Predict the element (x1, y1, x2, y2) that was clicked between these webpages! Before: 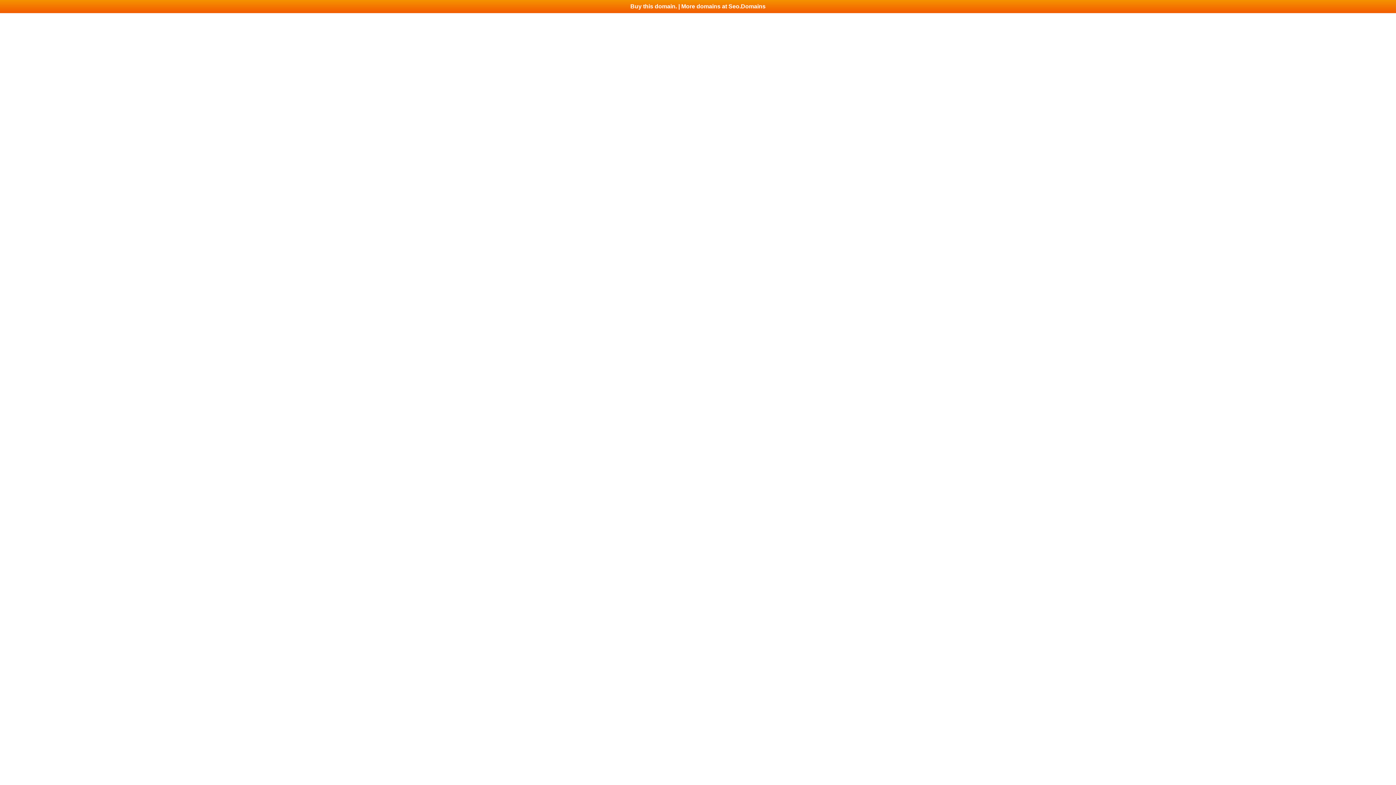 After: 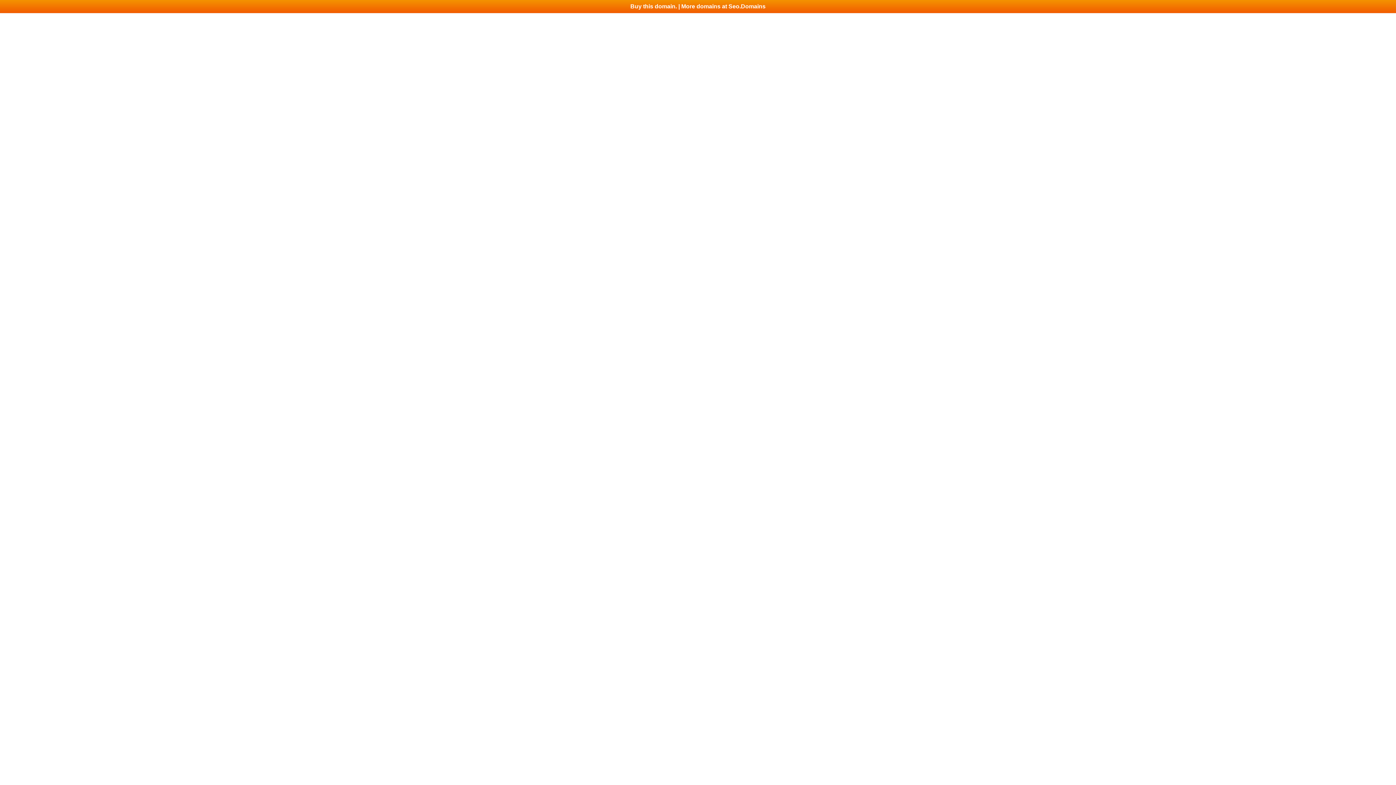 Action: bbox: (0, 0, 1396, 13) label: Buy this domain. | More domains at Seo.Domains